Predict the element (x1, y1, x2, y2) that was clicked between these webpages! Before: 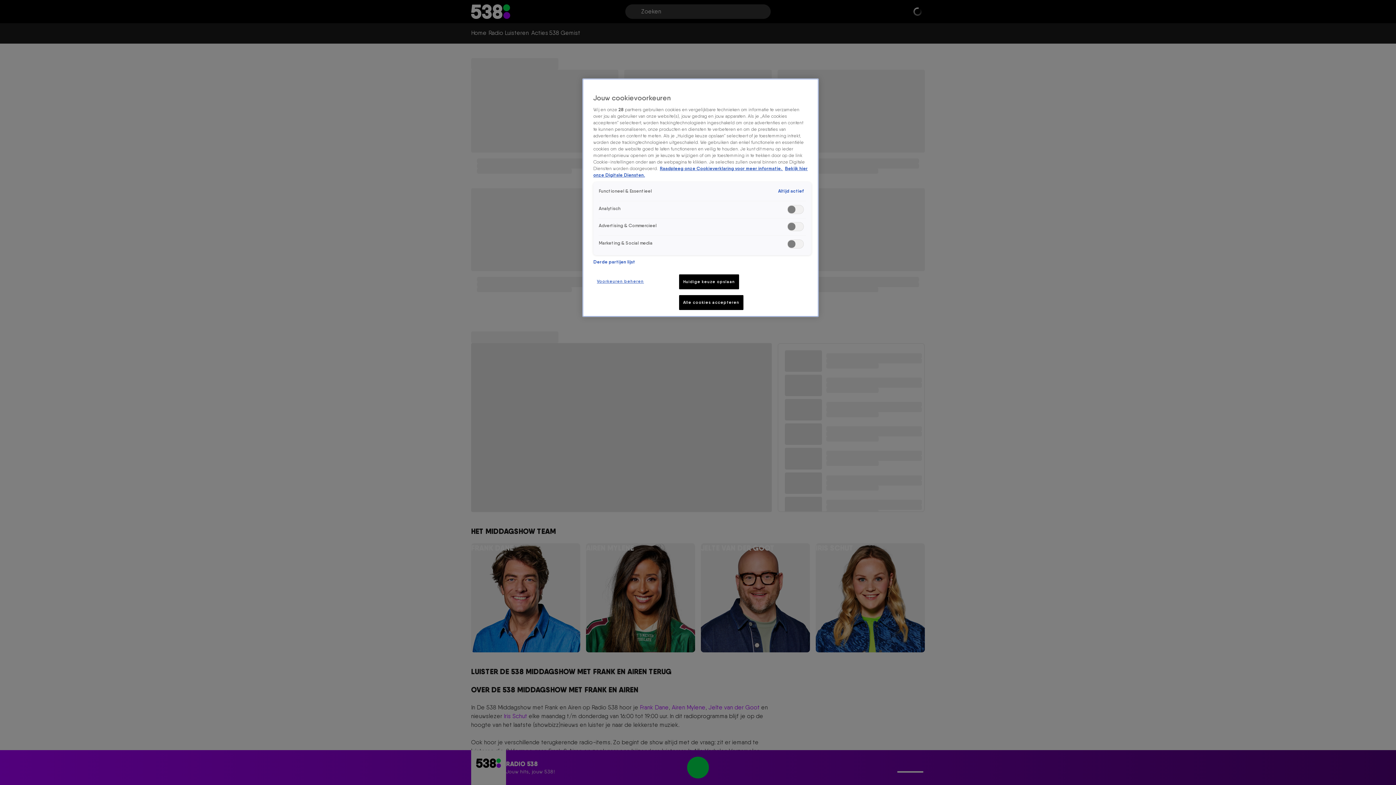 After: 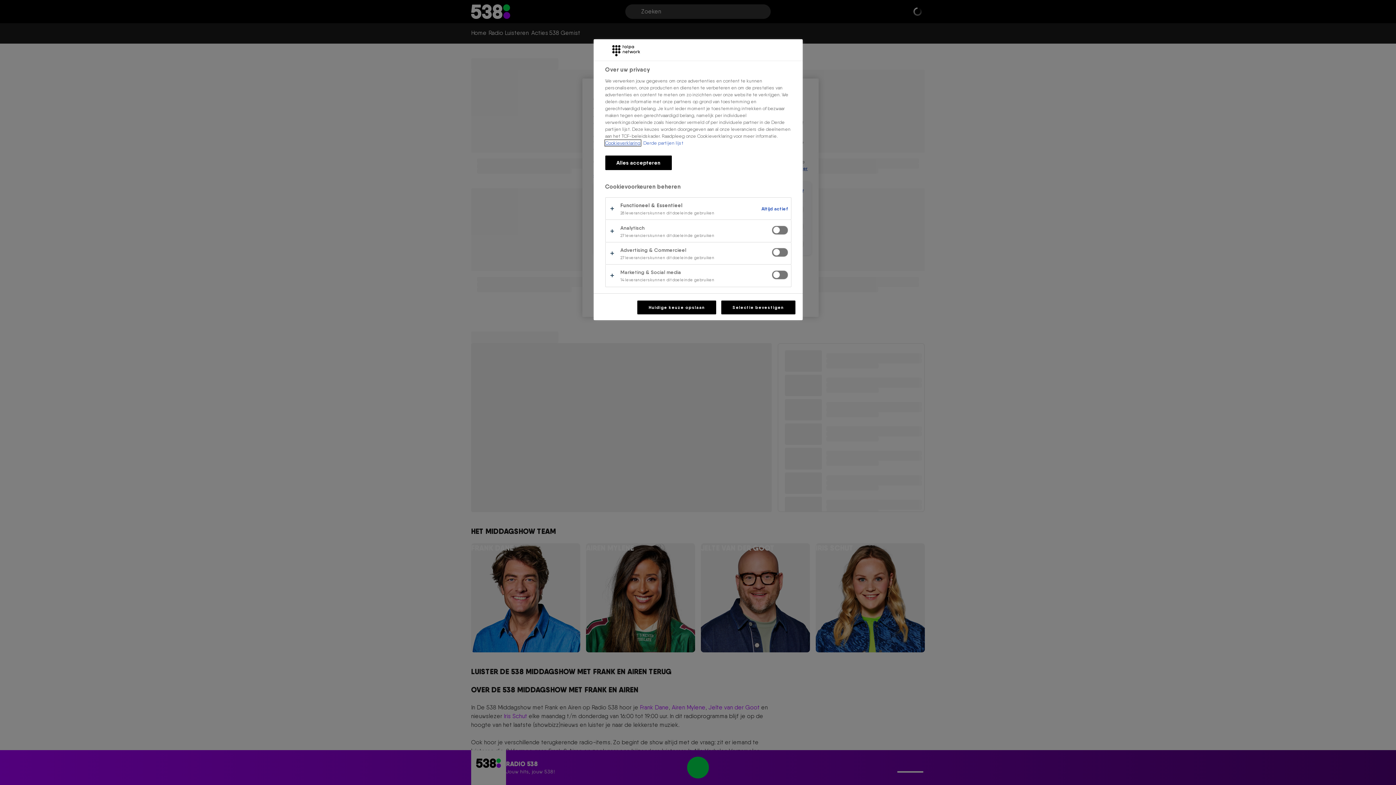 Action: bbox: (593, 274, 647, 288) label: Voorkeuren beheren